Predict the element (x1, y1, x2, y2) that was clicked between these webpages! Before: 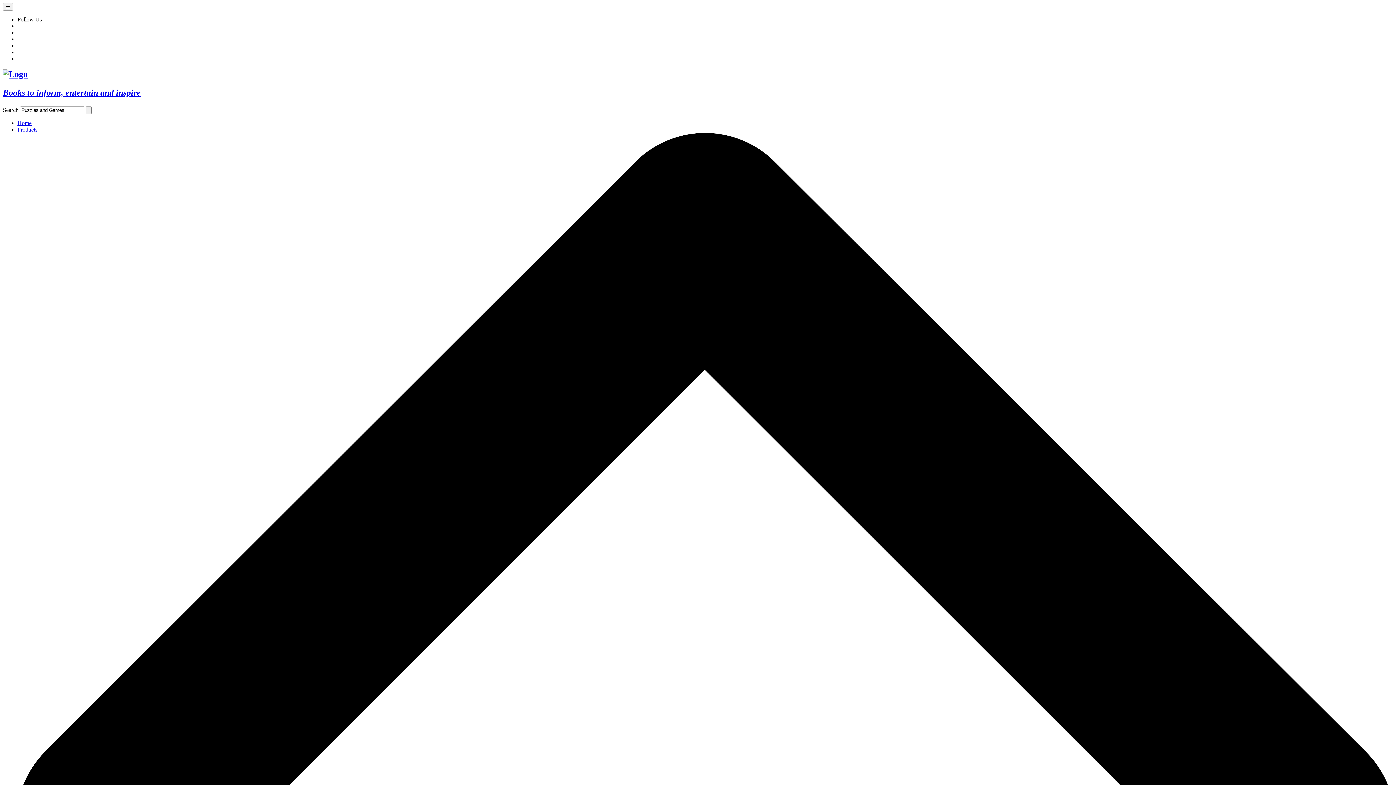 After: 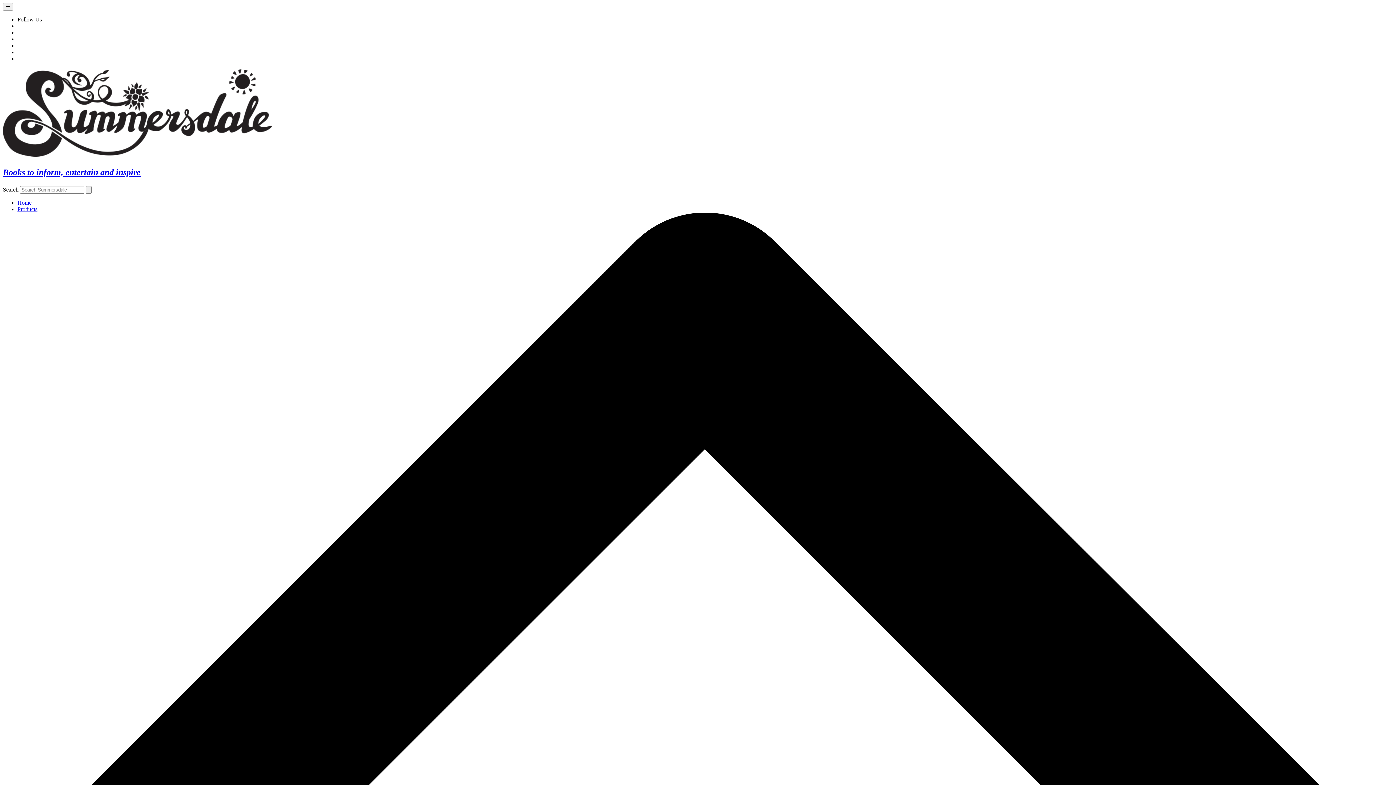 Action: bbox: (17, 119, 31, 126) label: Home